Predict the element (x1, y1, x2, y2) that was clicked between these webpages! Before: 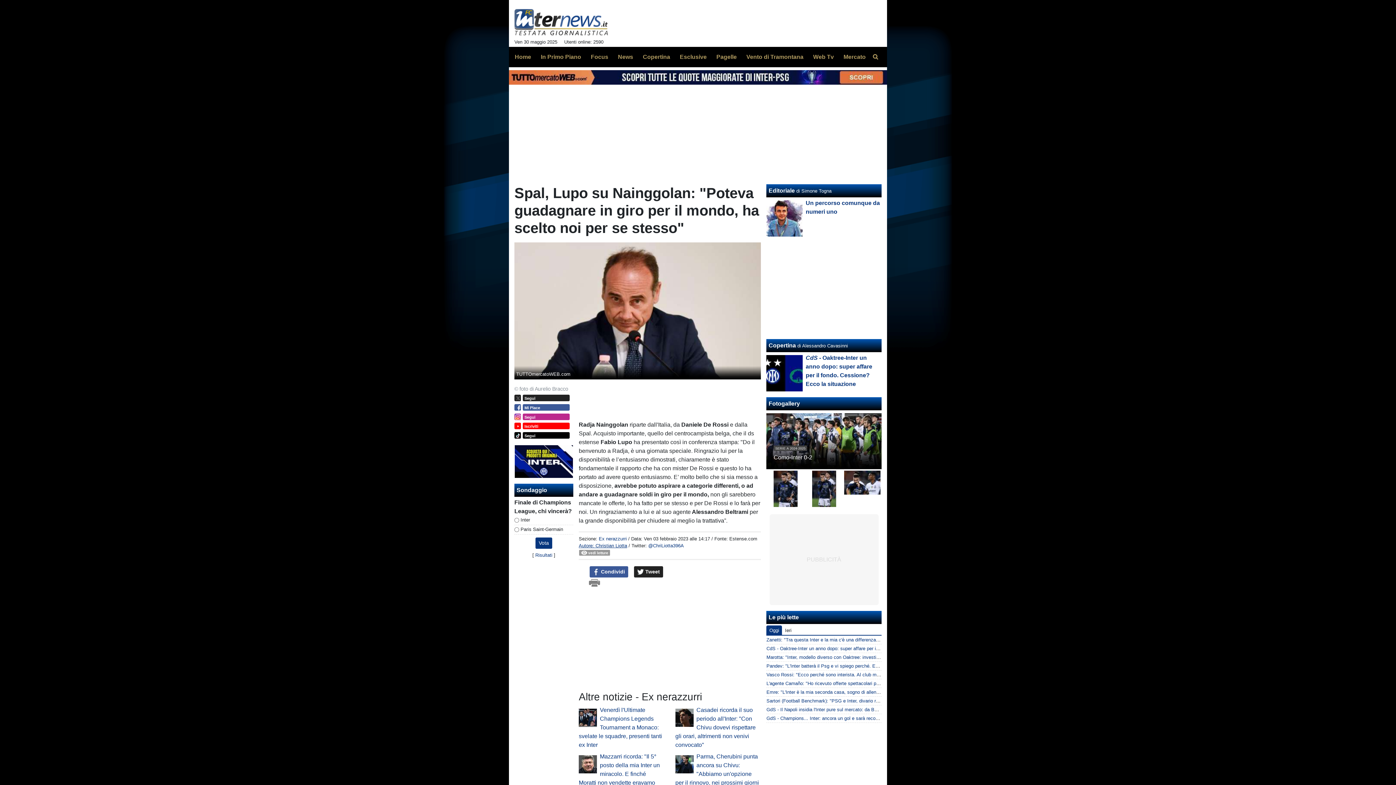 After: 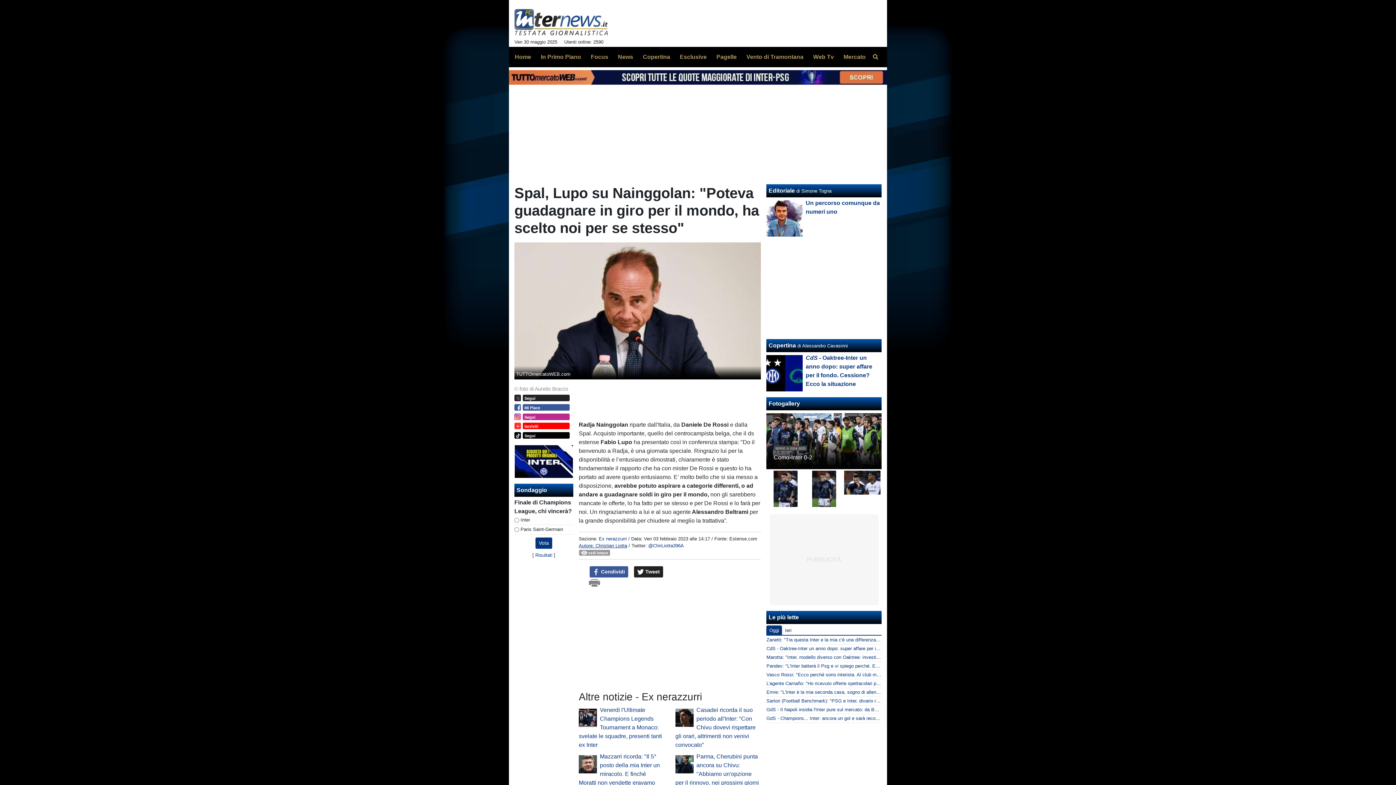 Action: label: Iscriviti bbox: (514, 422, 569, 428)